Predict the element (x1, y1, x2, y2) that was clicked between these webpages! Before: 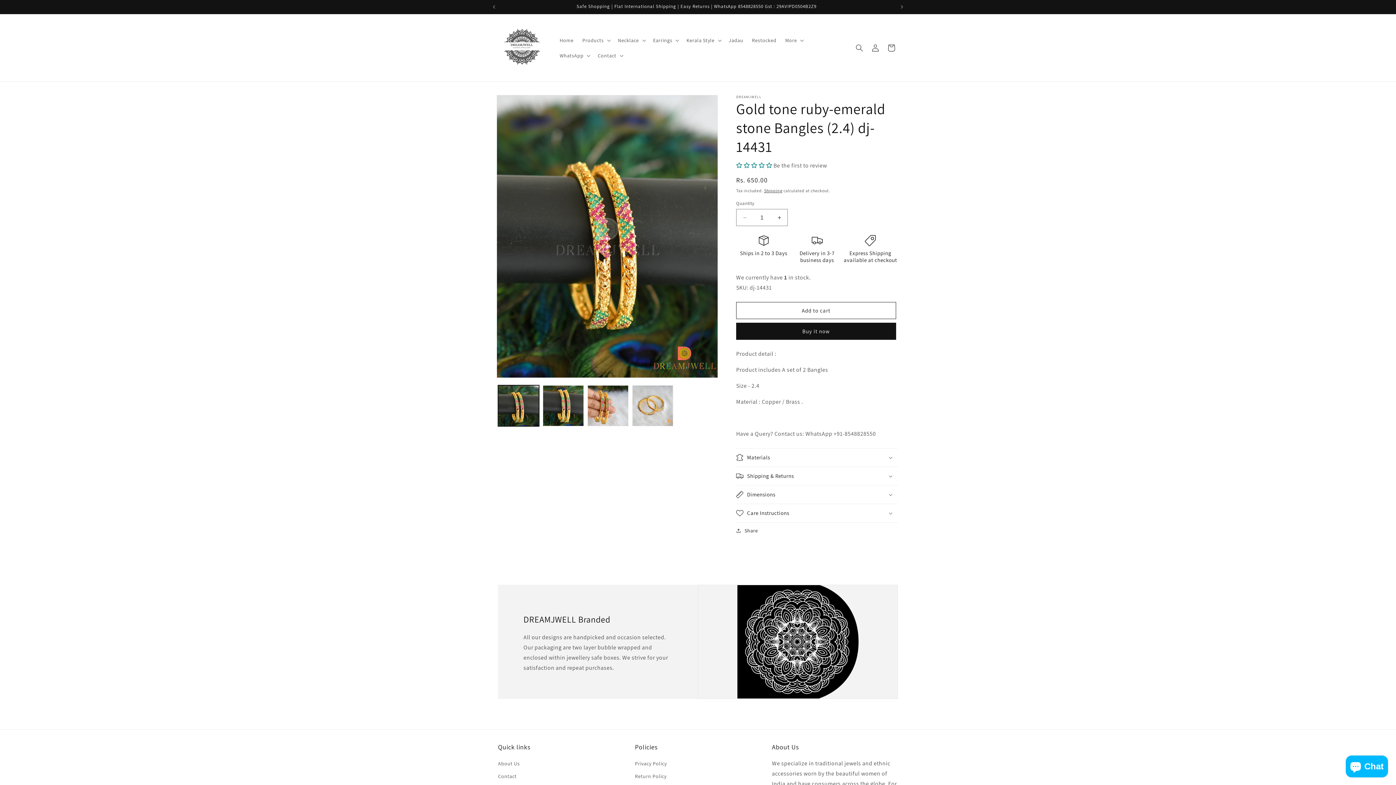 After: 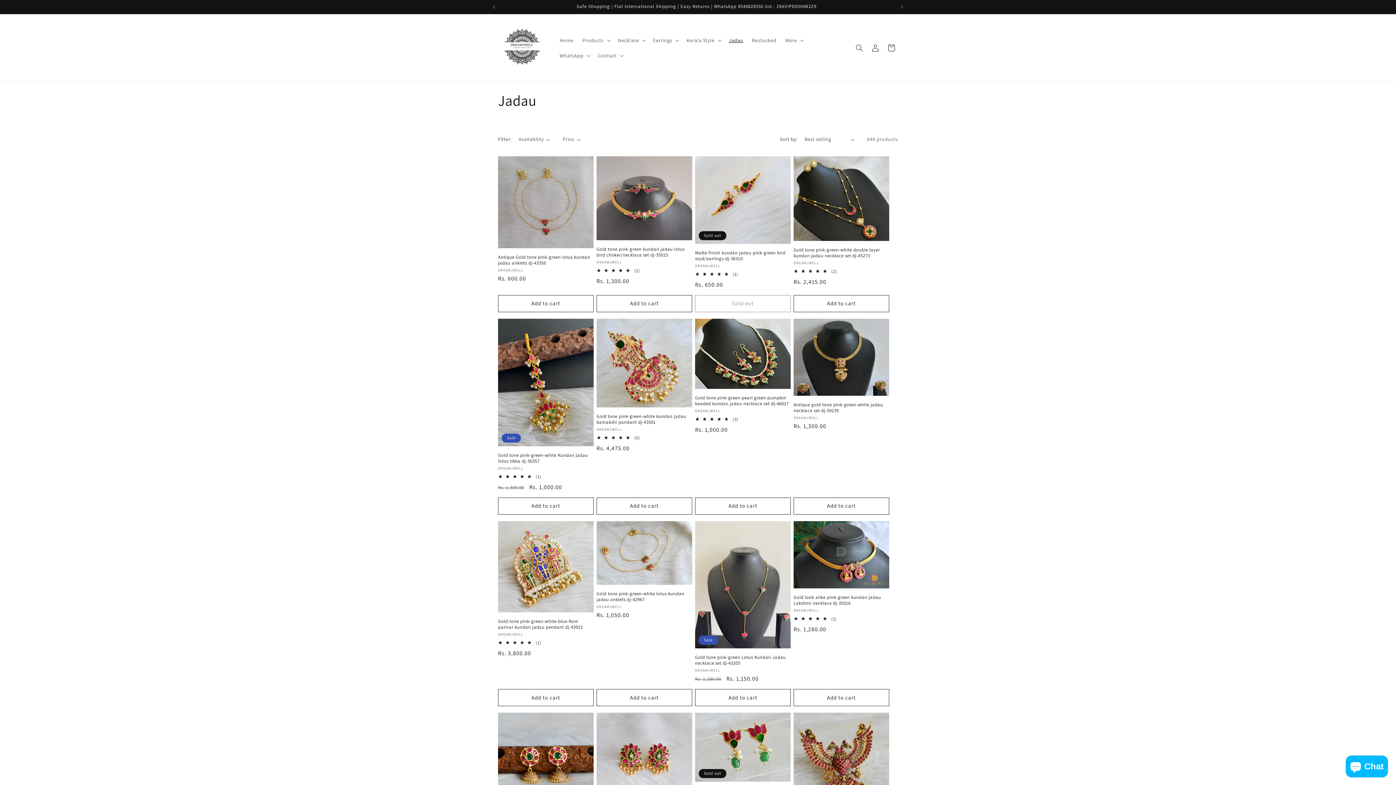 Action: bbox: (724, 32, 747, 47) label: Jadau